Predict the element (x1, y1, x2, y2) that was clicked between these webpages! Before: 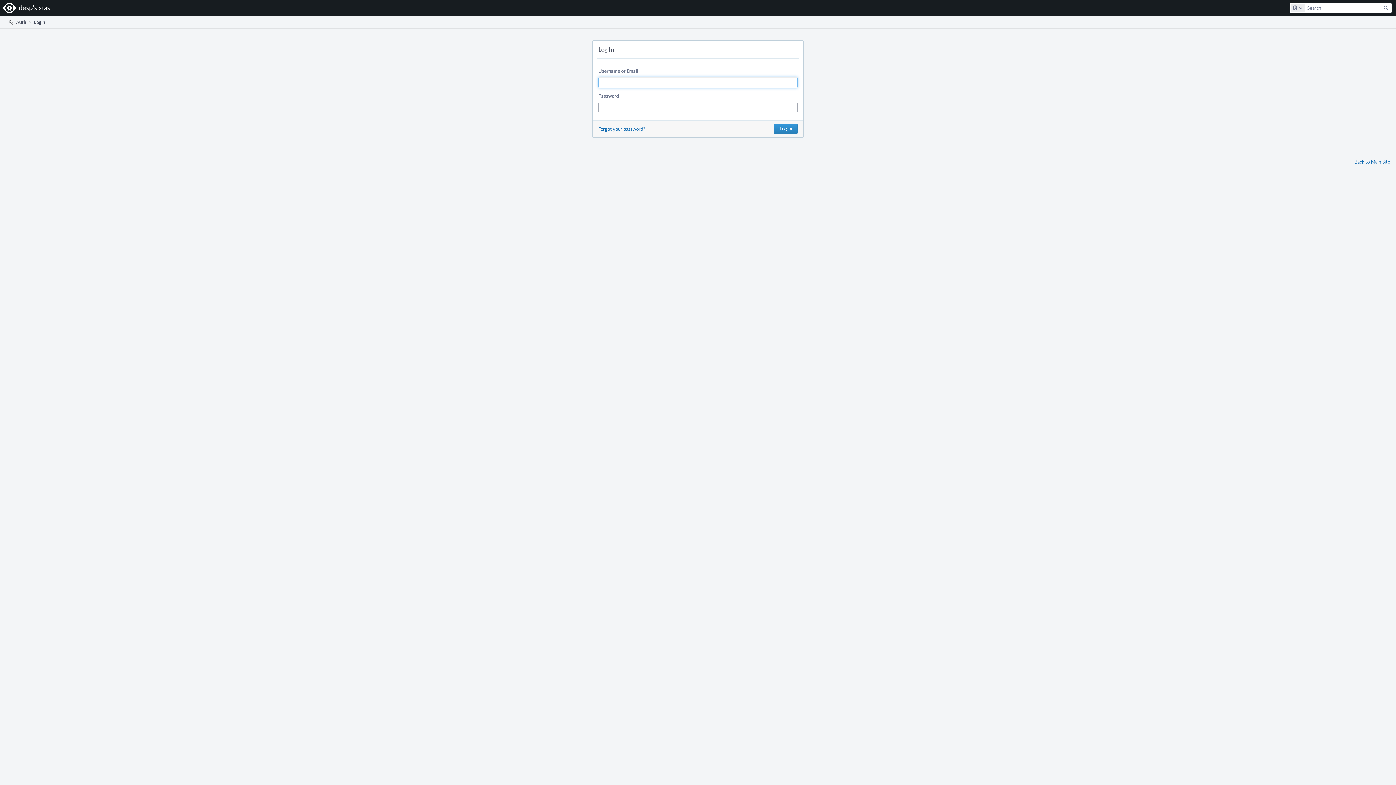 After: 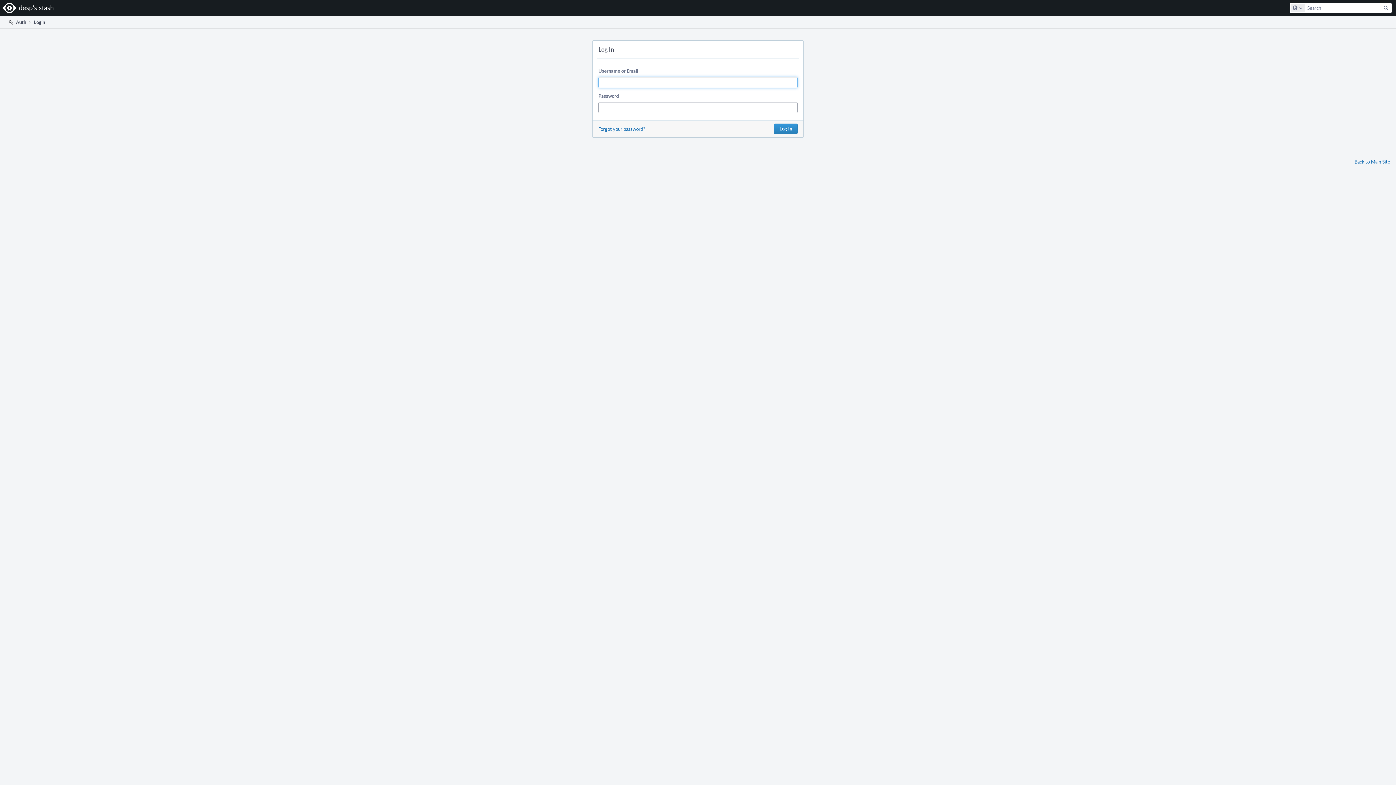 Action: bbox: (7, 16, 26, 28) label:  Auth